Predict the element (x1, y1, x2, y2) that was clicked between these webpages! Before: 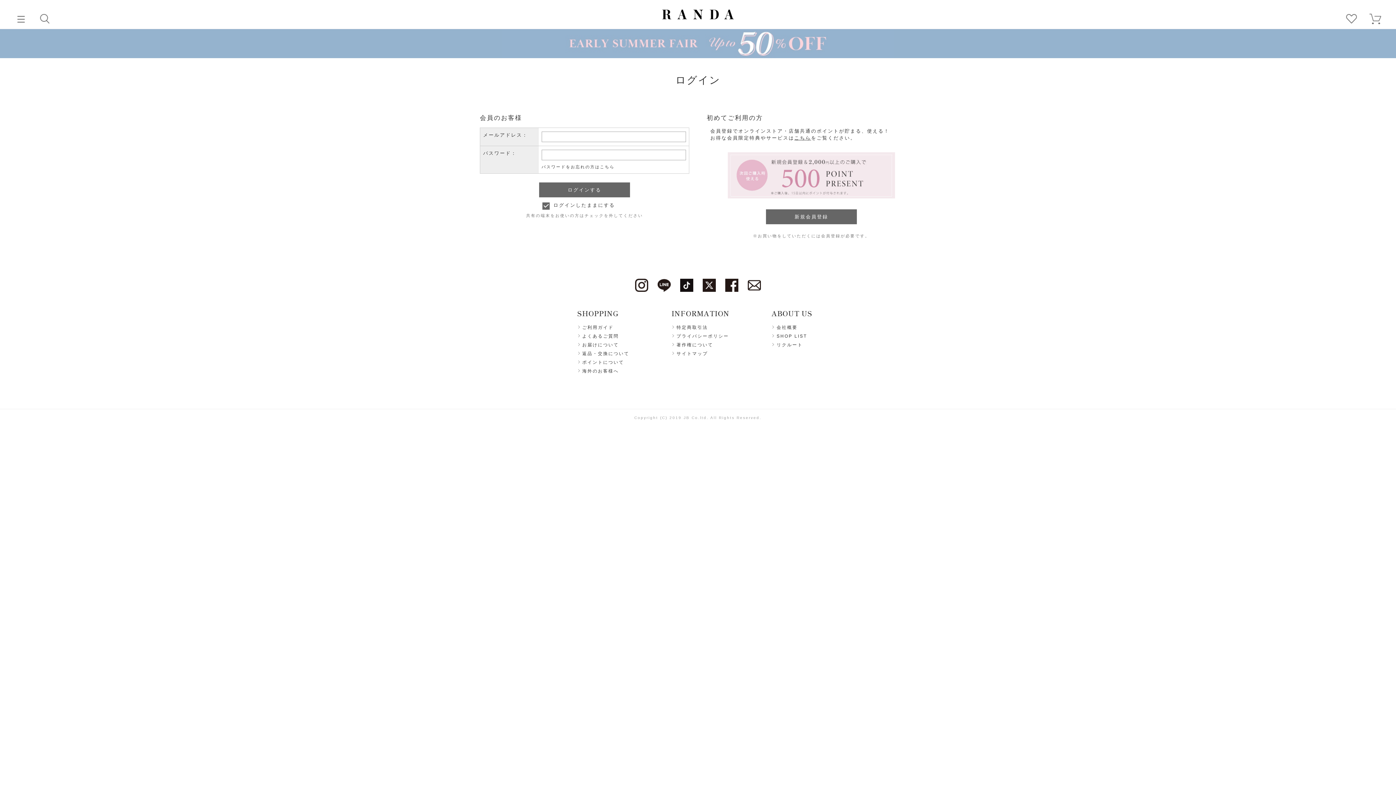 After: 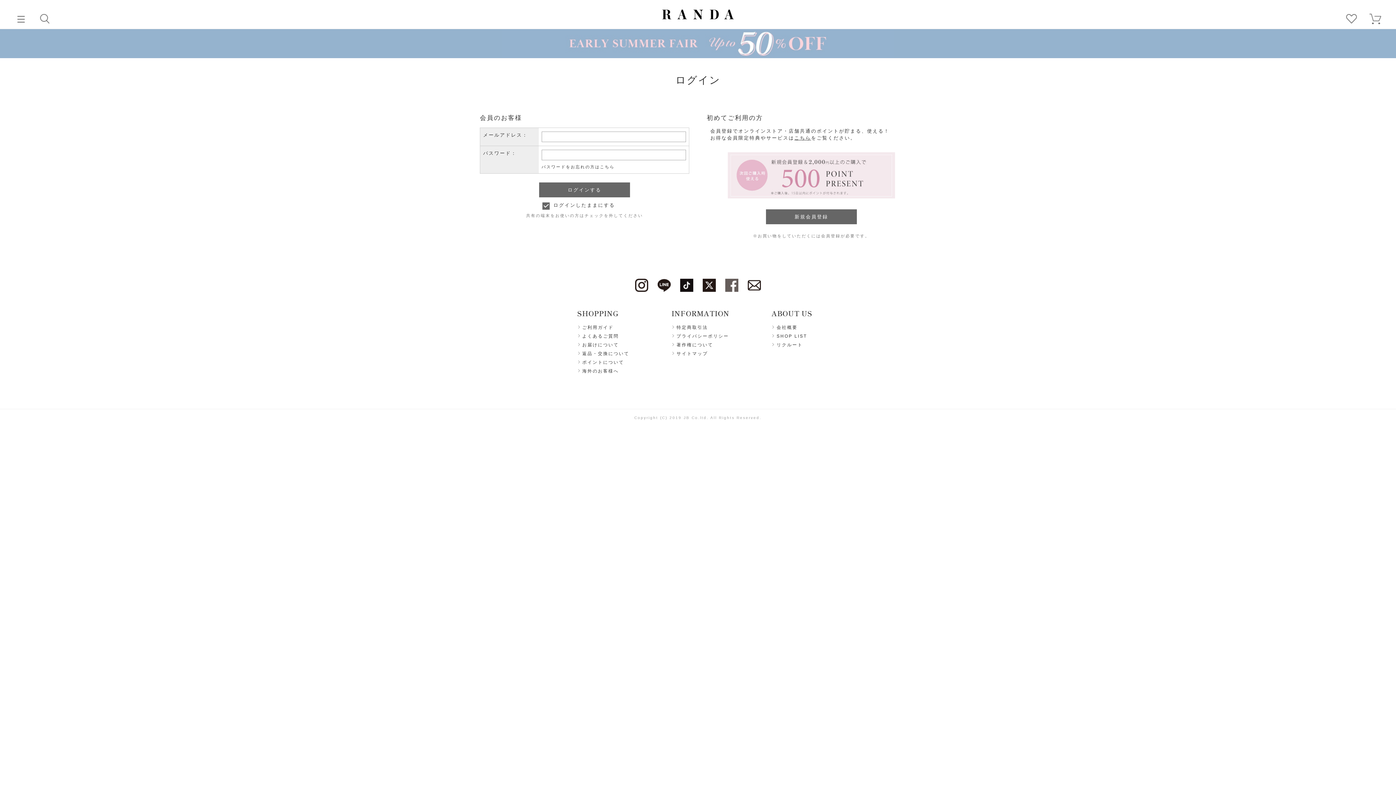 Action: bbox: (725, 279, 738, 285)